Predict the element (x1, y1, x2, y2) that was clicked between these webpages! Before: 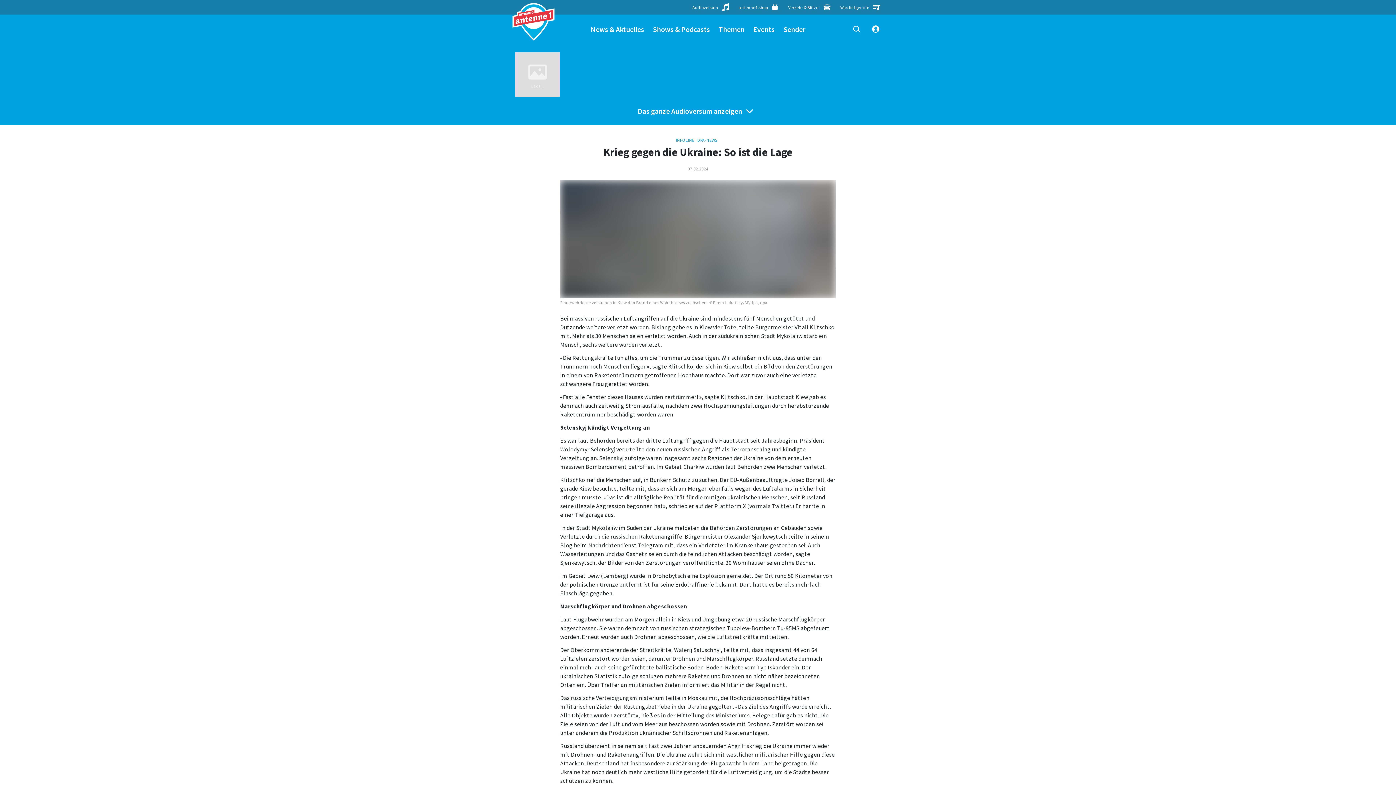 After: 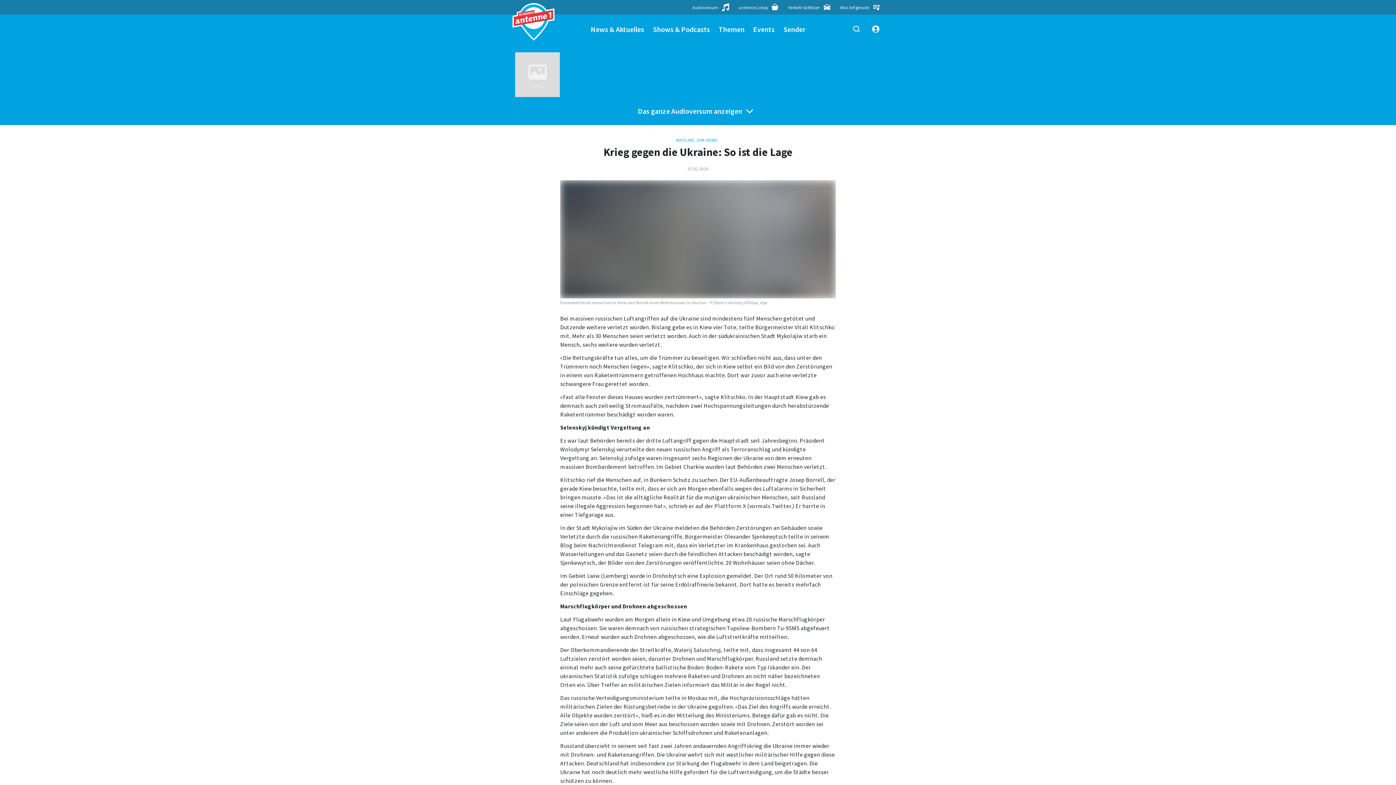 Action: label: Sender bbox: (783, 14, 805, 43)